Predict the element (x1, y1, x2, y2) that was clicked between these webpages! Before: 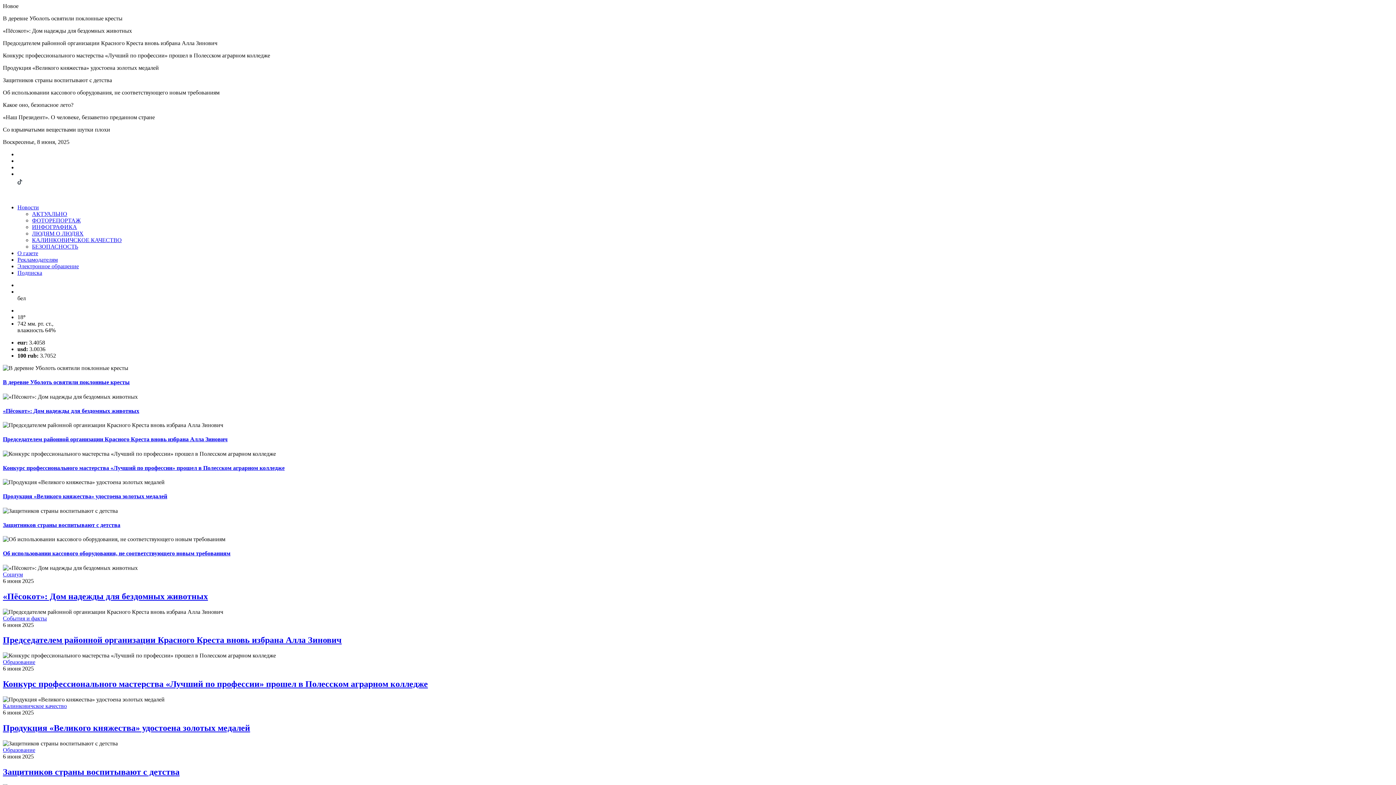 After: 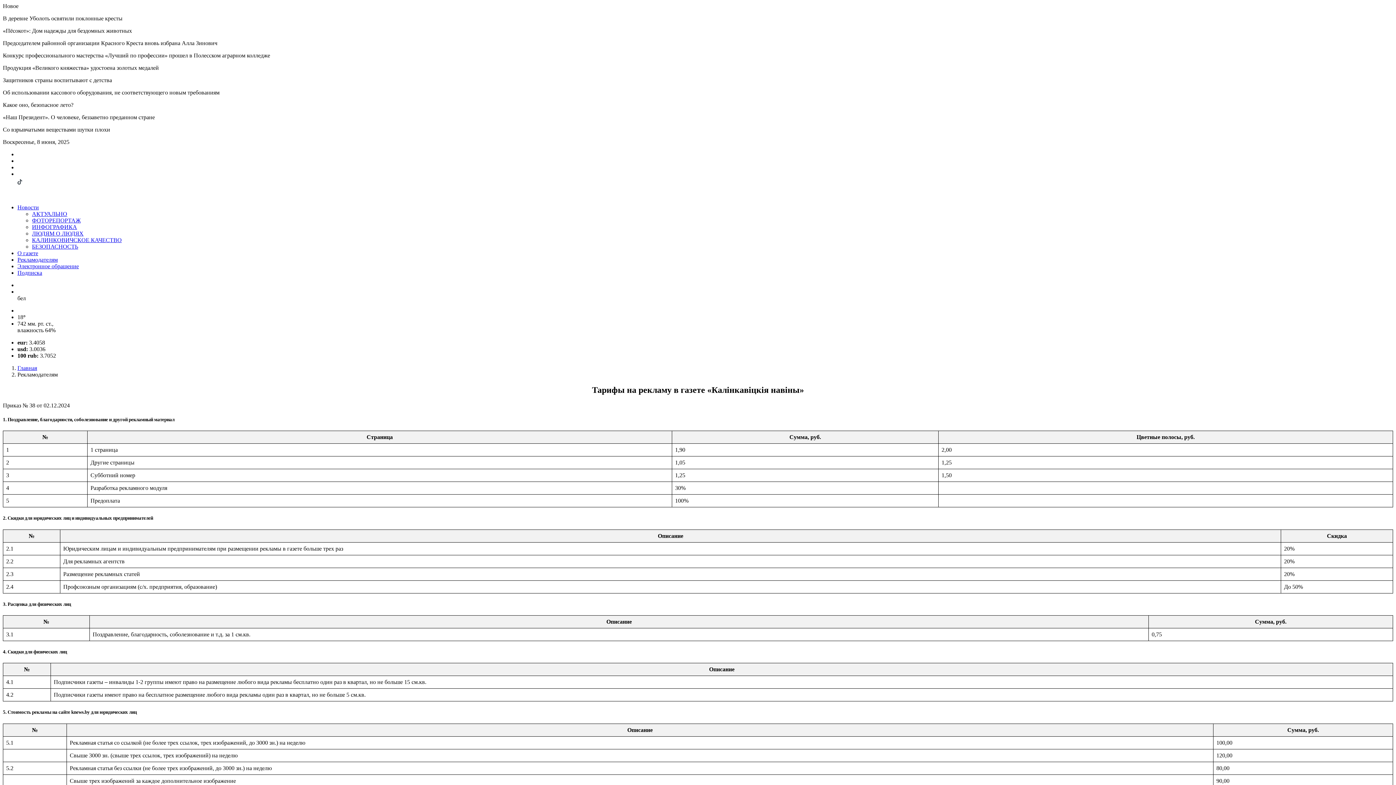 Action: label: Рекламодателям bbox: (17, 256, 57, 262)